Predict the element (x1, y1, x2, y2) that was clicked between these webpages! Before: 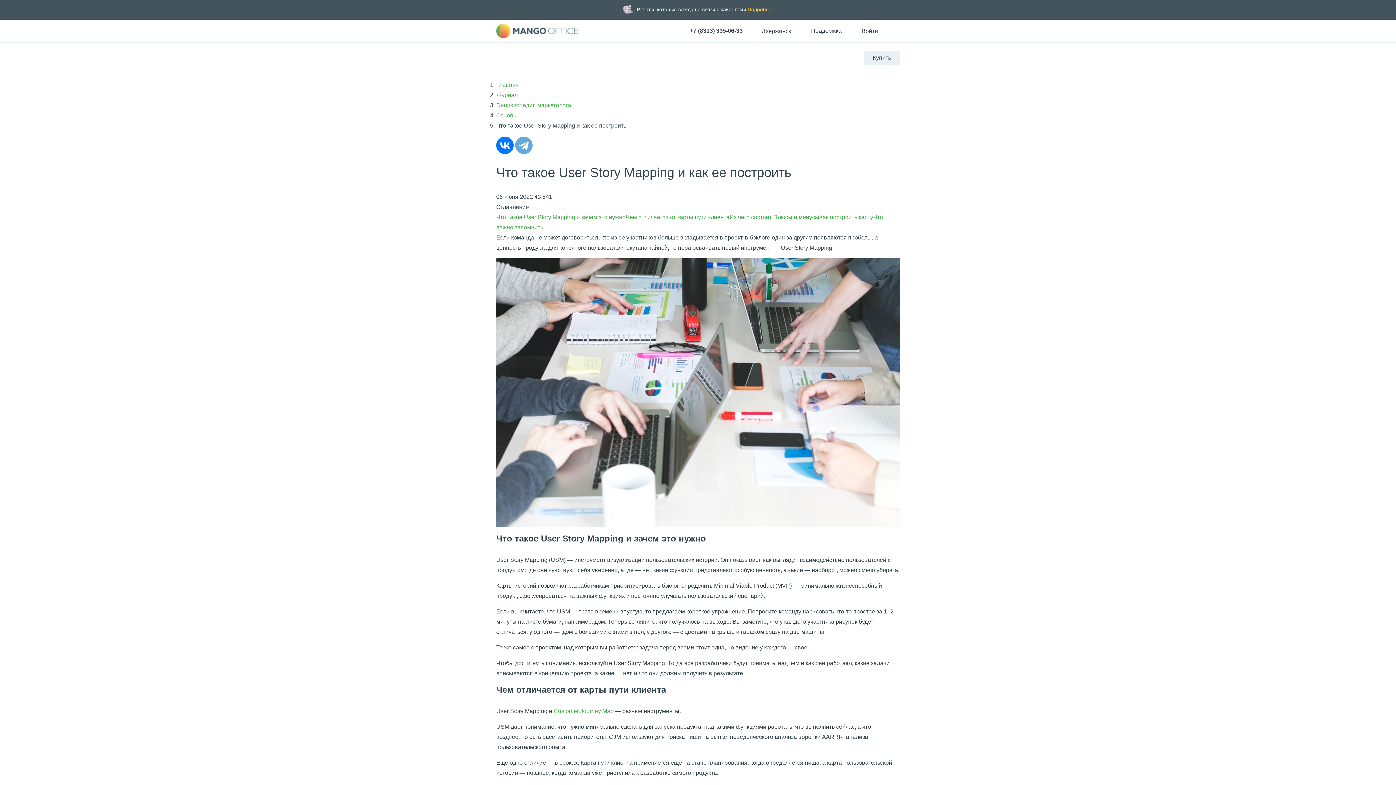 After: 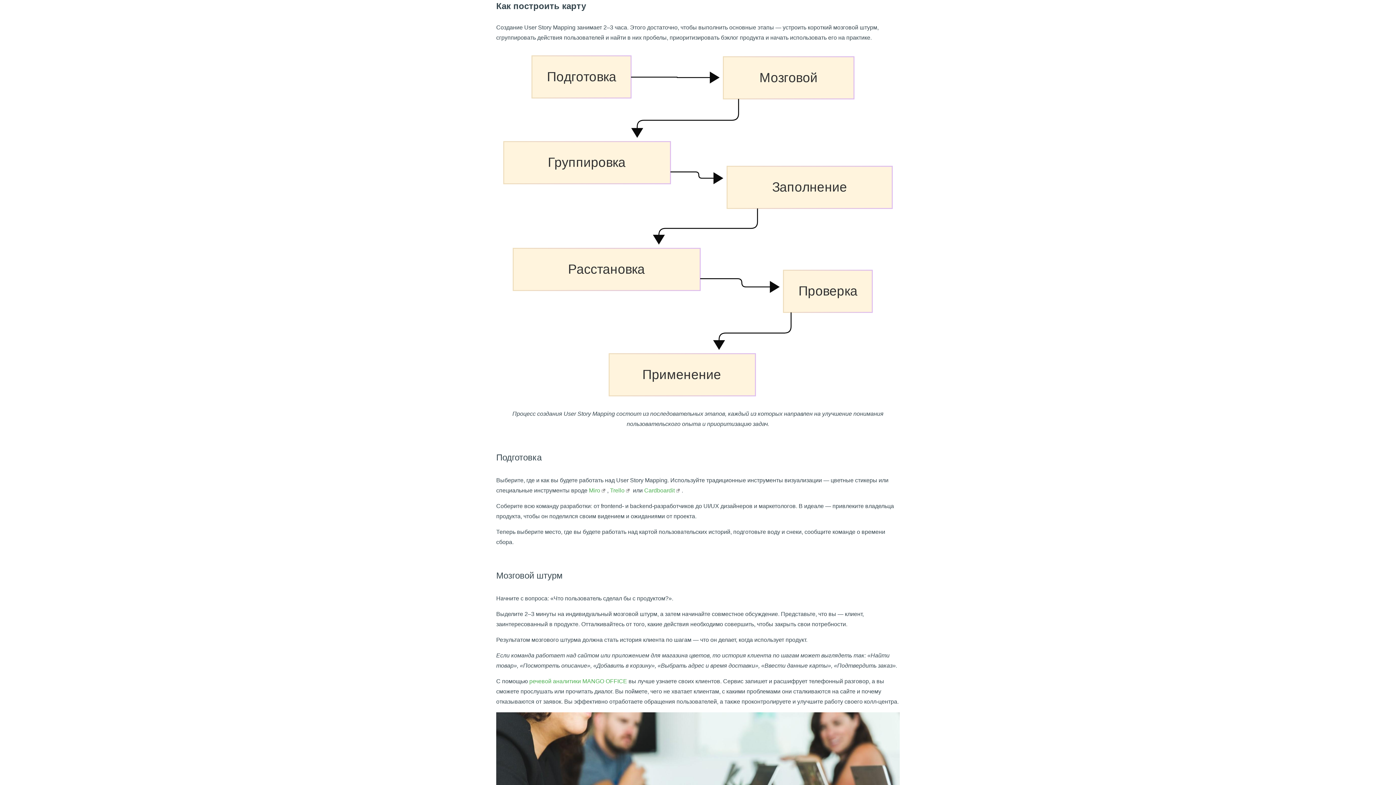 Action: bbox: (819, 214, 873, 220) label: Как построить карту